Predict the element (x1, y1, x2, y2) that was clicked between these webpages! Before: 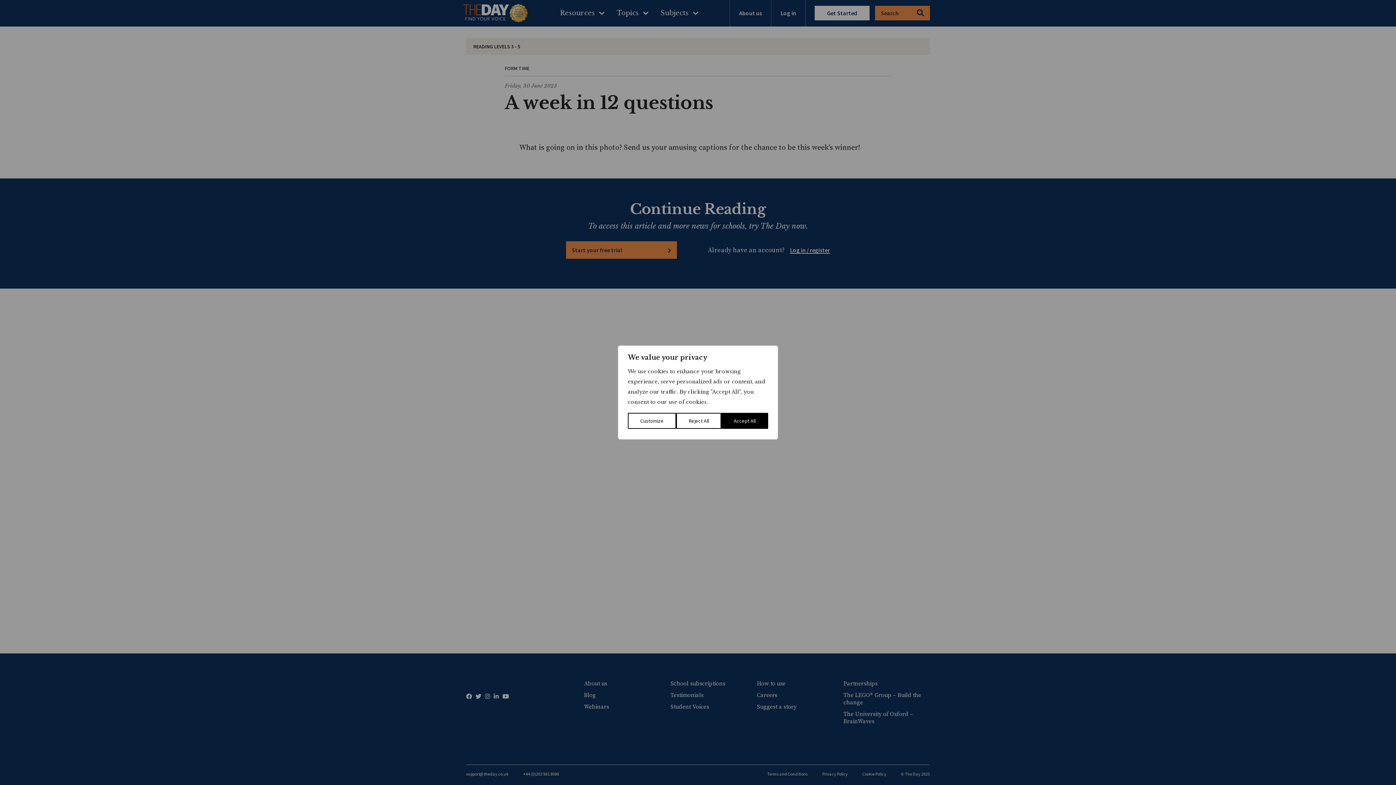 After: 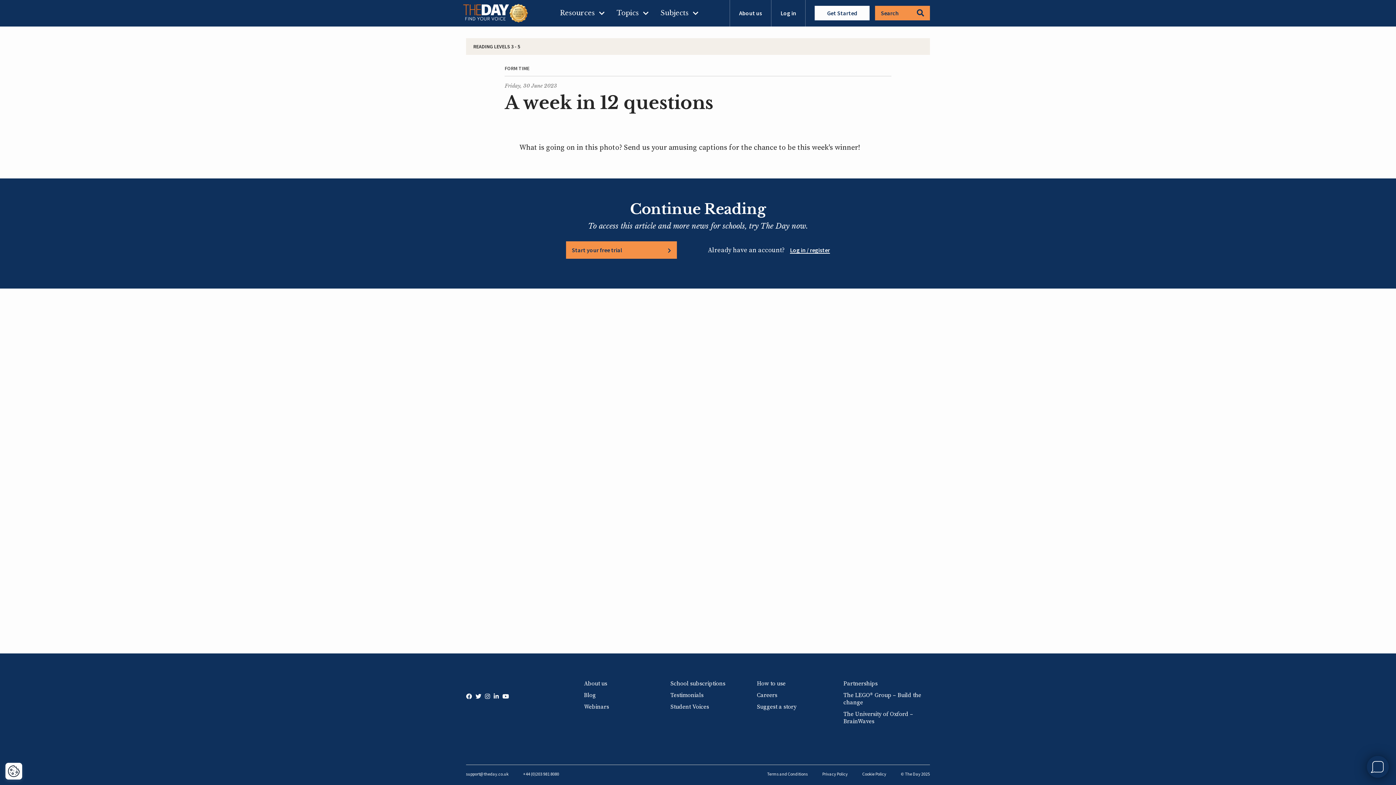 Action: label: Reject All bbox: (676, 413, 721, 429)